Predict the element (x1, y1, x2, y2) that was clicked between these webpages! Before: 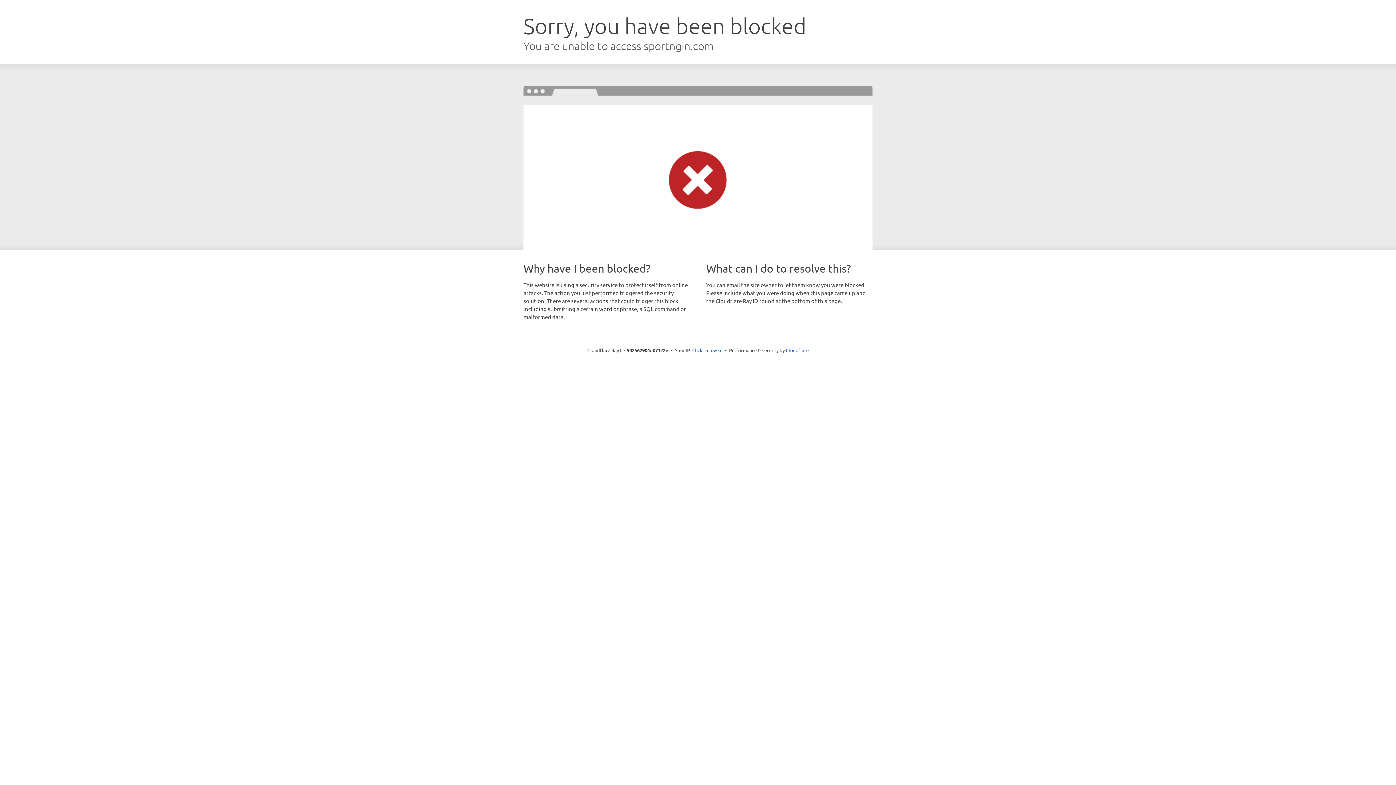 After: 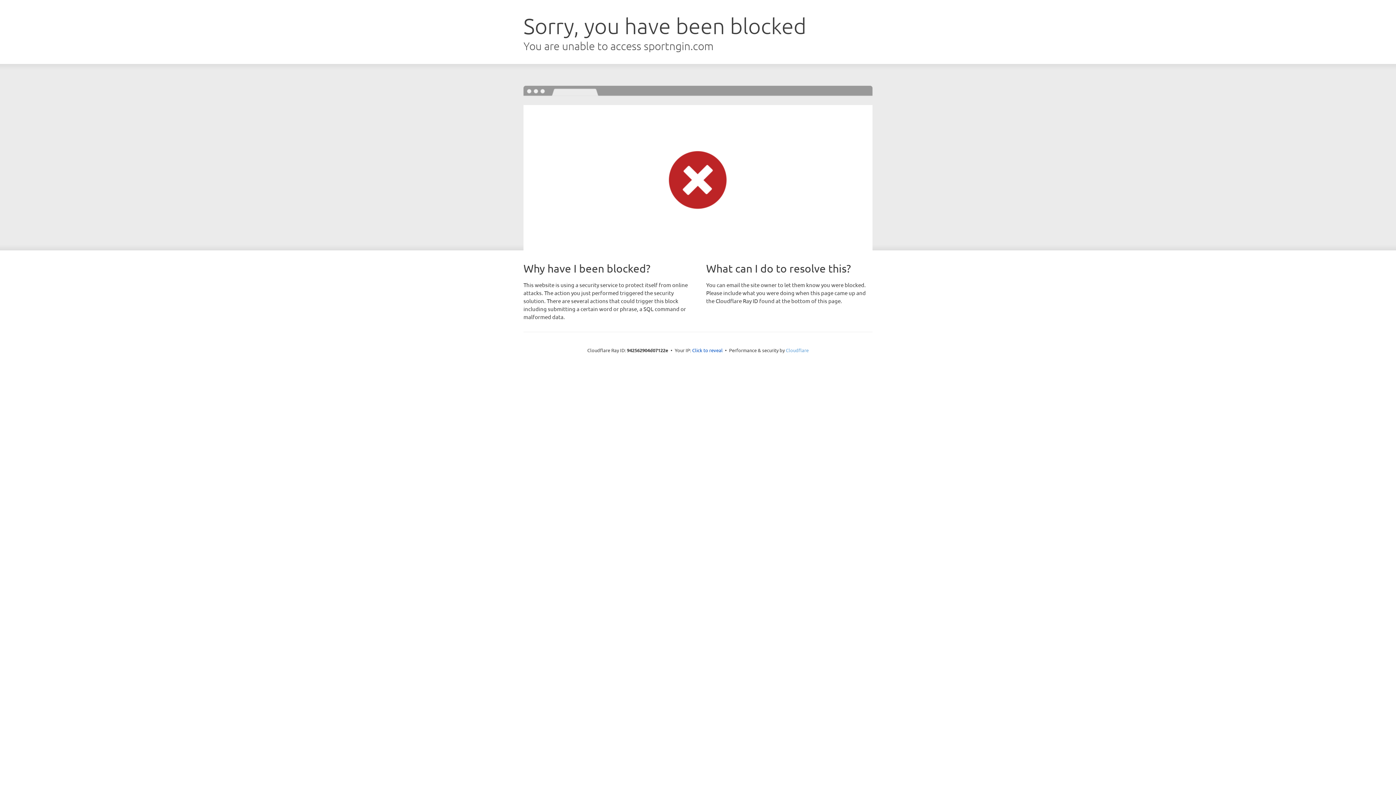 Action: label: Cloudflare bbox: (786, 347, 808, 353)